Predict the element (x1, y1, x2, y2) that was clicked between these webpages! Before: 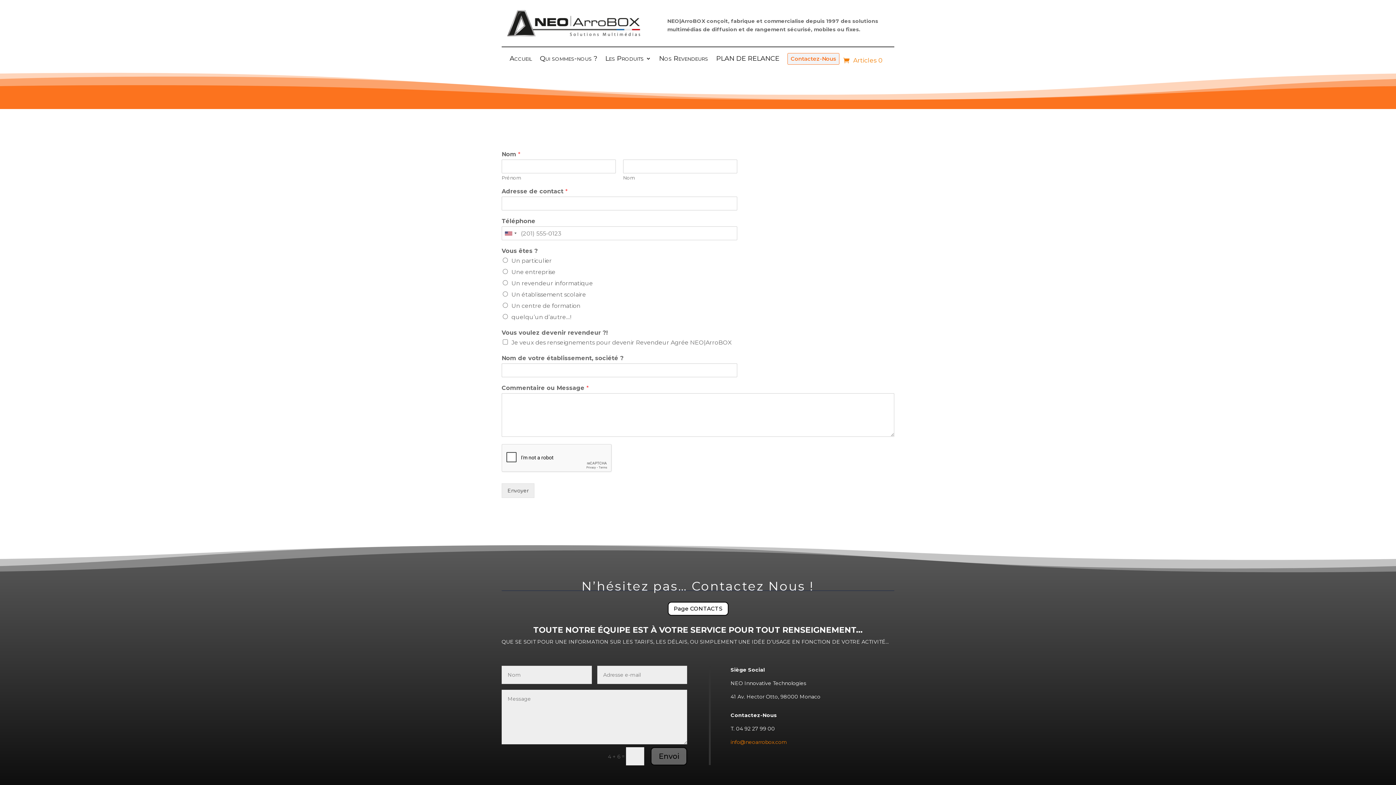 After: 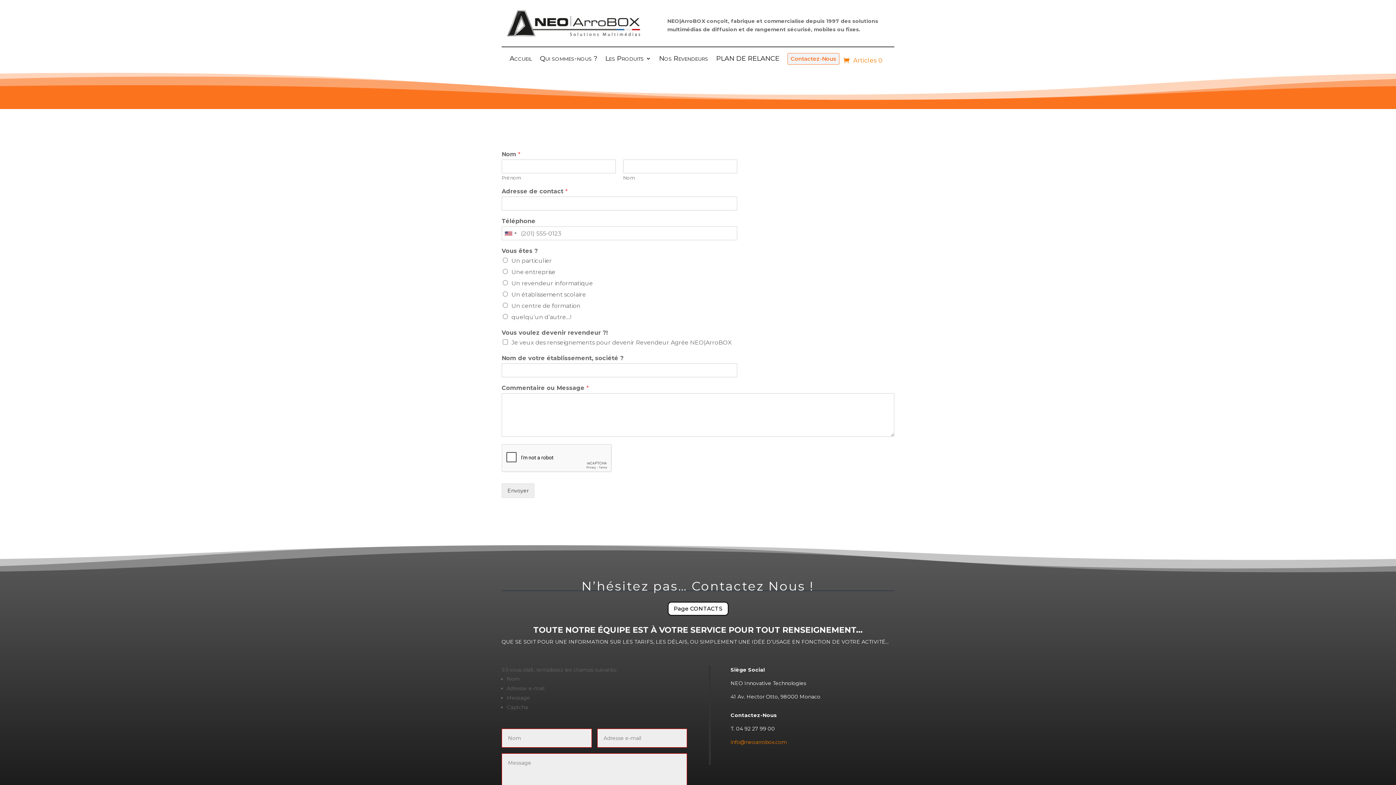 Action: bbox: (651, 747, 687, 765) label: Envoi